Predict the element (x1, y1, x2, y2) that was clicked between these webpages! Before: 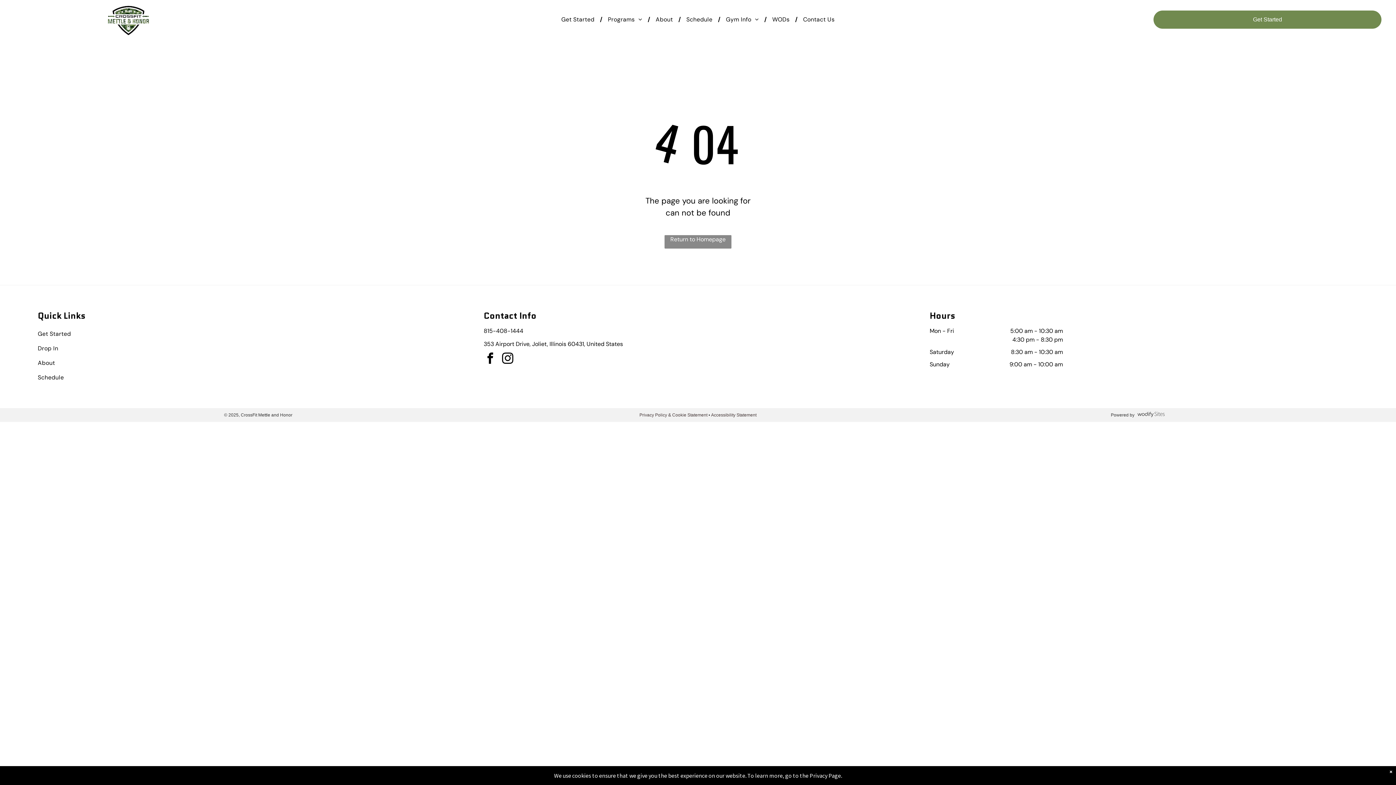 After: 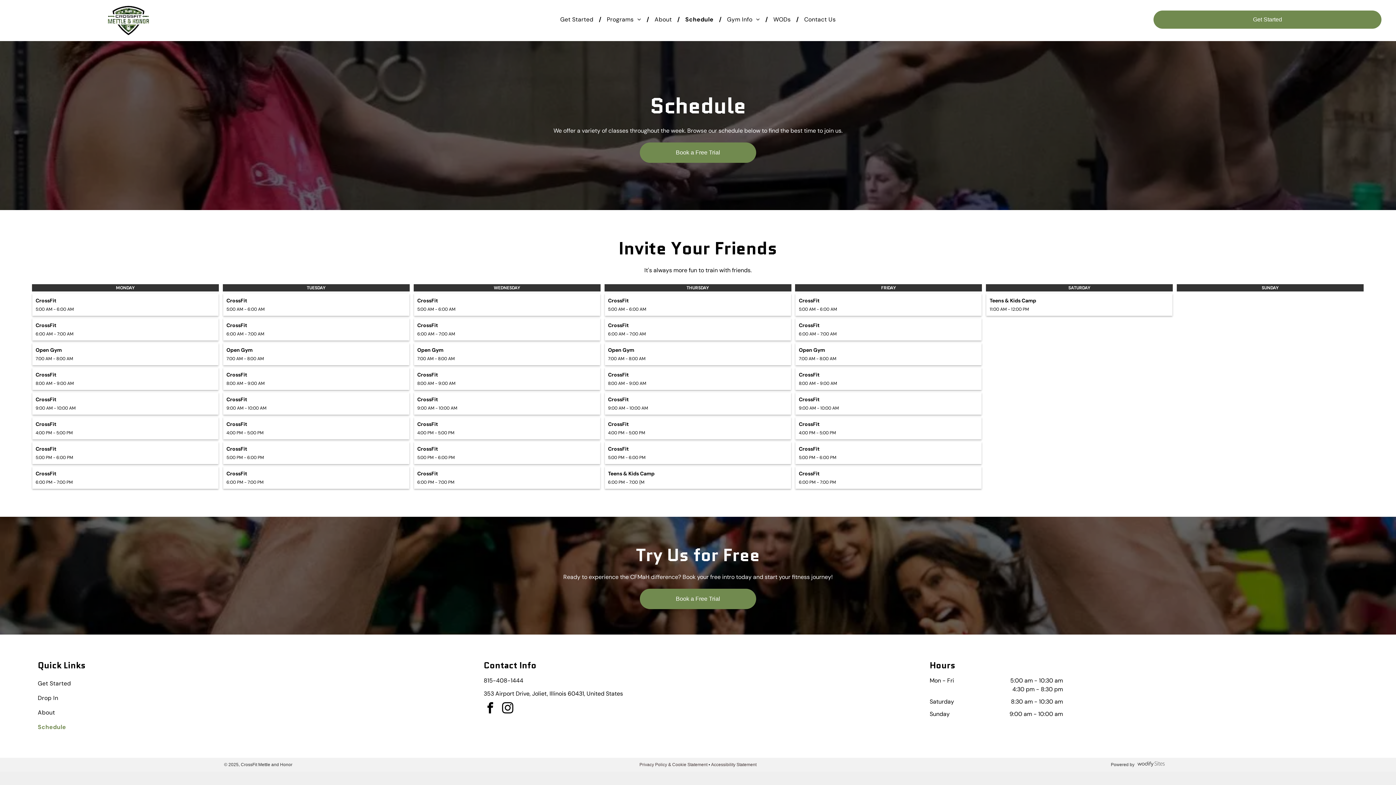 Action: bbox: (681, 15, 718, 24) label: Schedule